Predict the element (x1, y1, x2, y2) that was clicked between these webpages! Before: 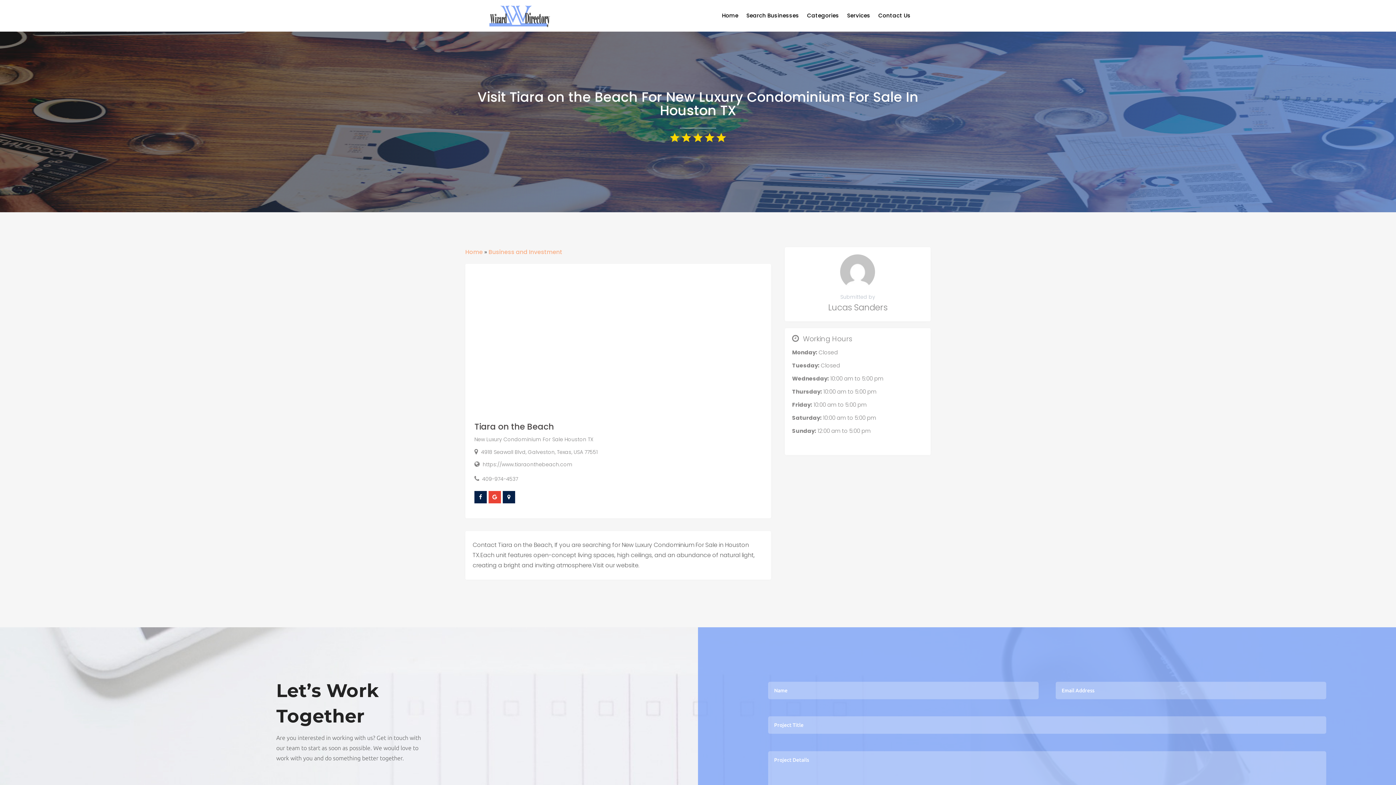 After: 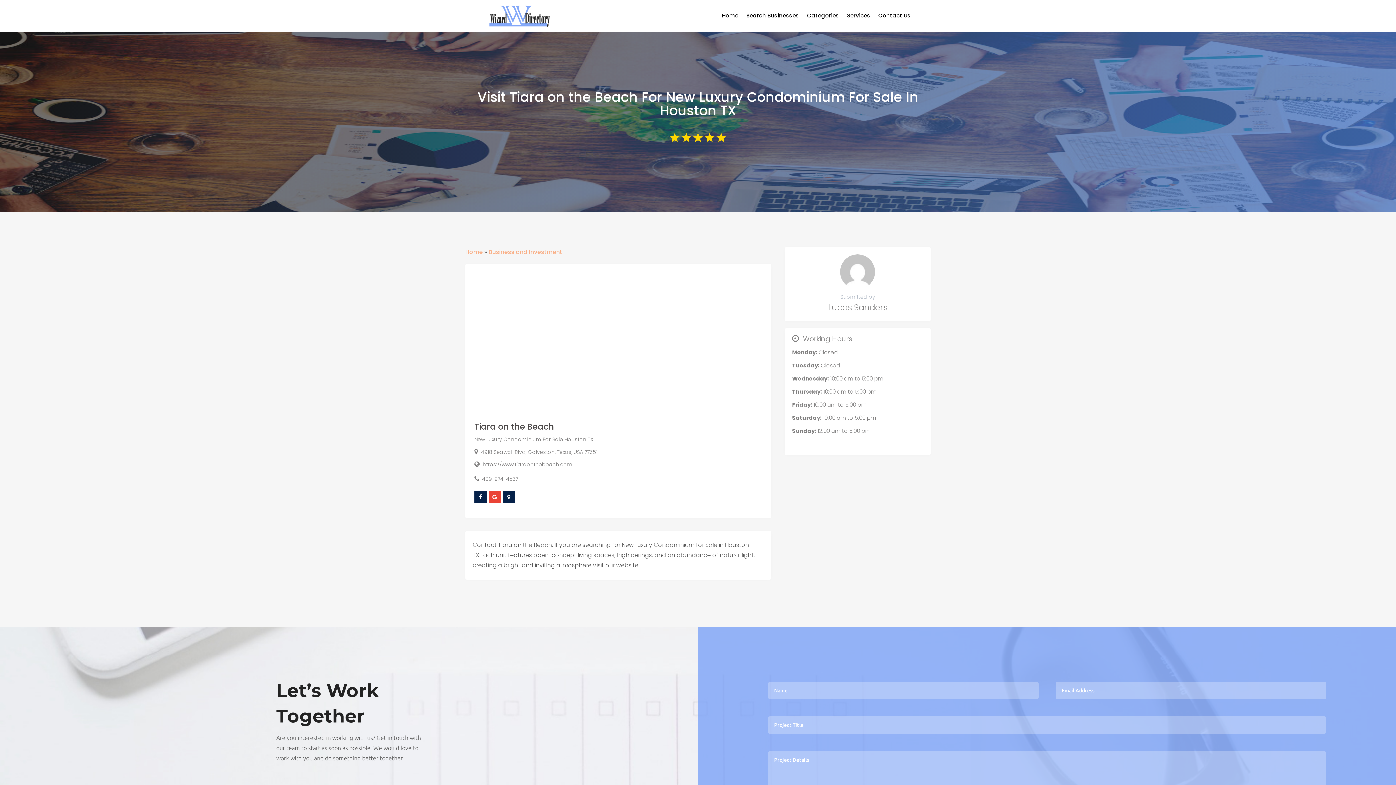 Action: bbox: (502, 491, 515, 503)